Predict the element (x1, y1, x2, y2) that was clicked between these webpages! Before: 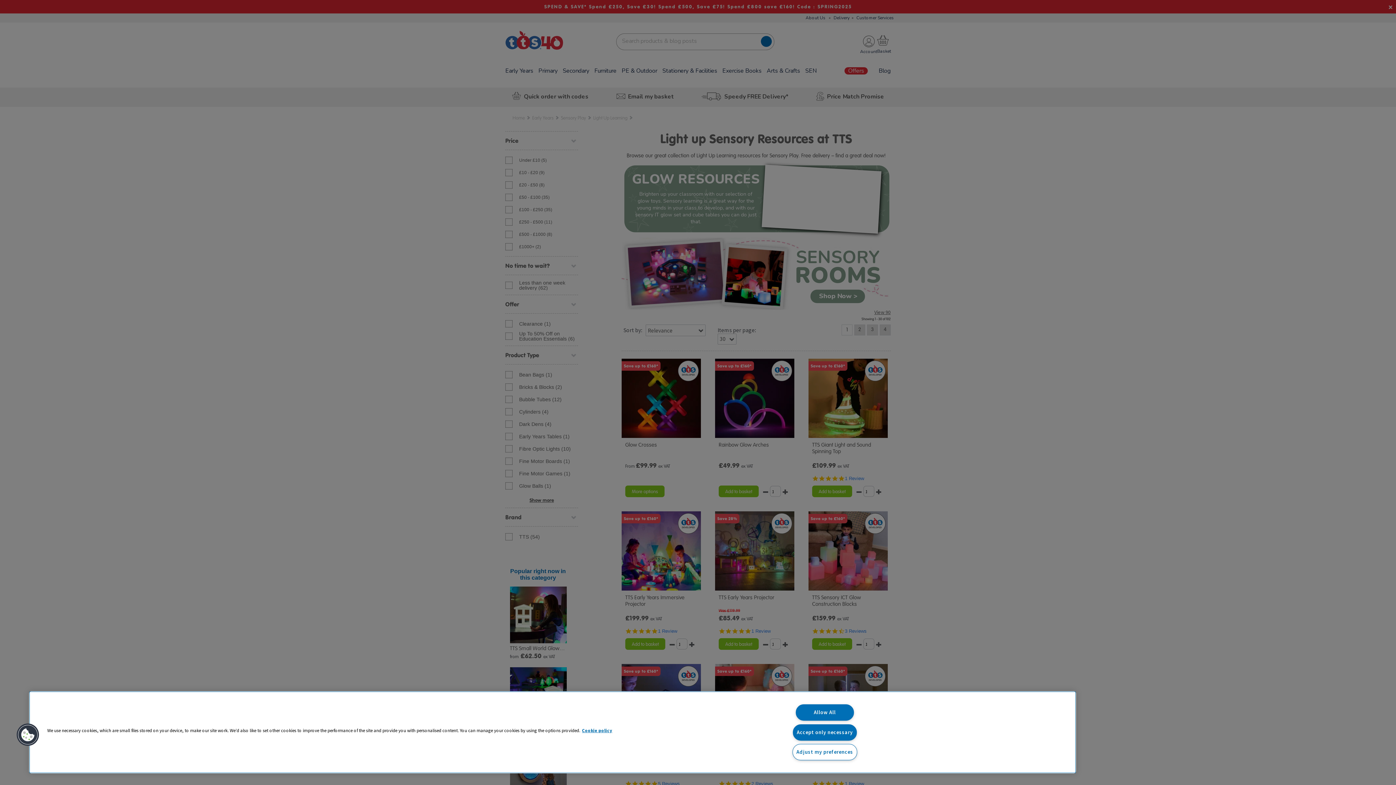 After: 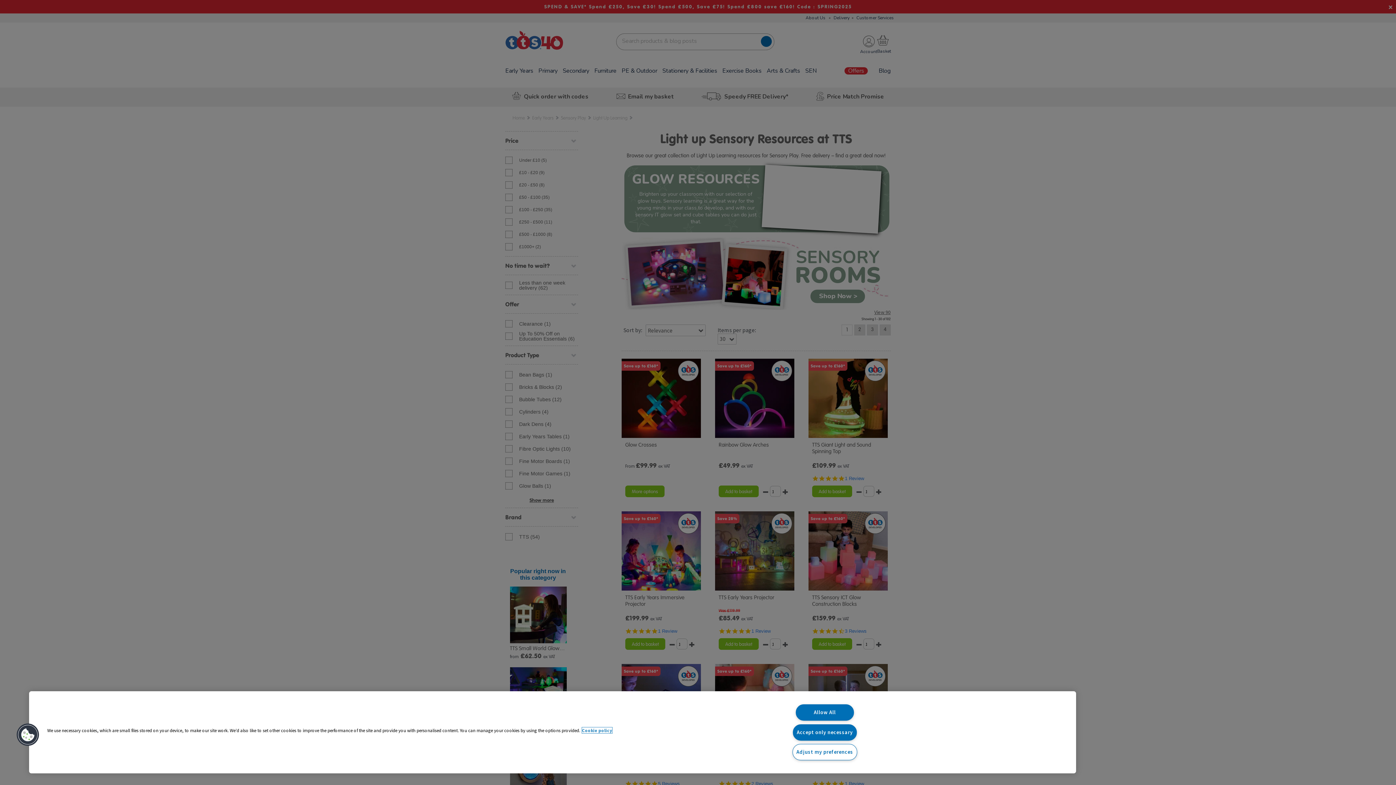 Action: bbox: (582, 727, 612, 733) label: More information about your privacy, opens in a new tab